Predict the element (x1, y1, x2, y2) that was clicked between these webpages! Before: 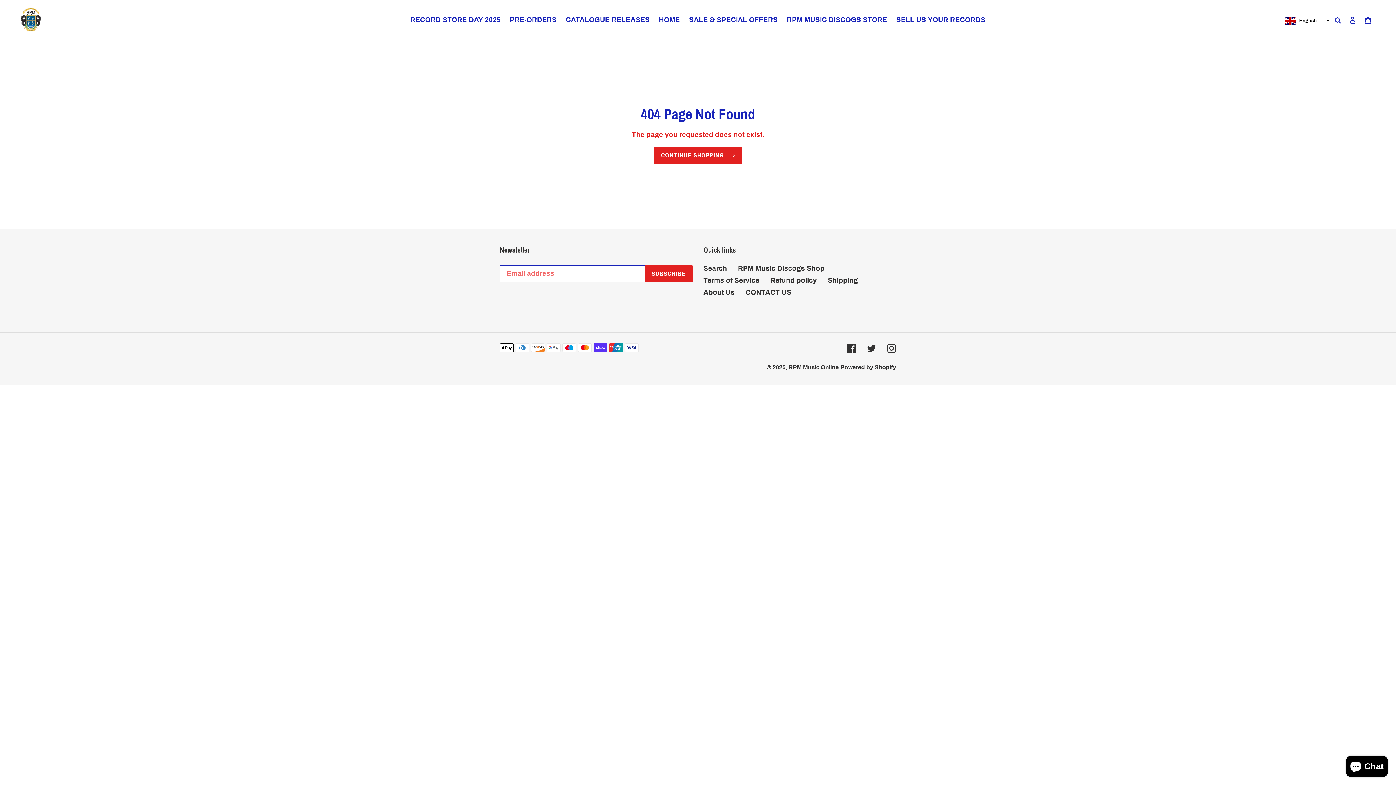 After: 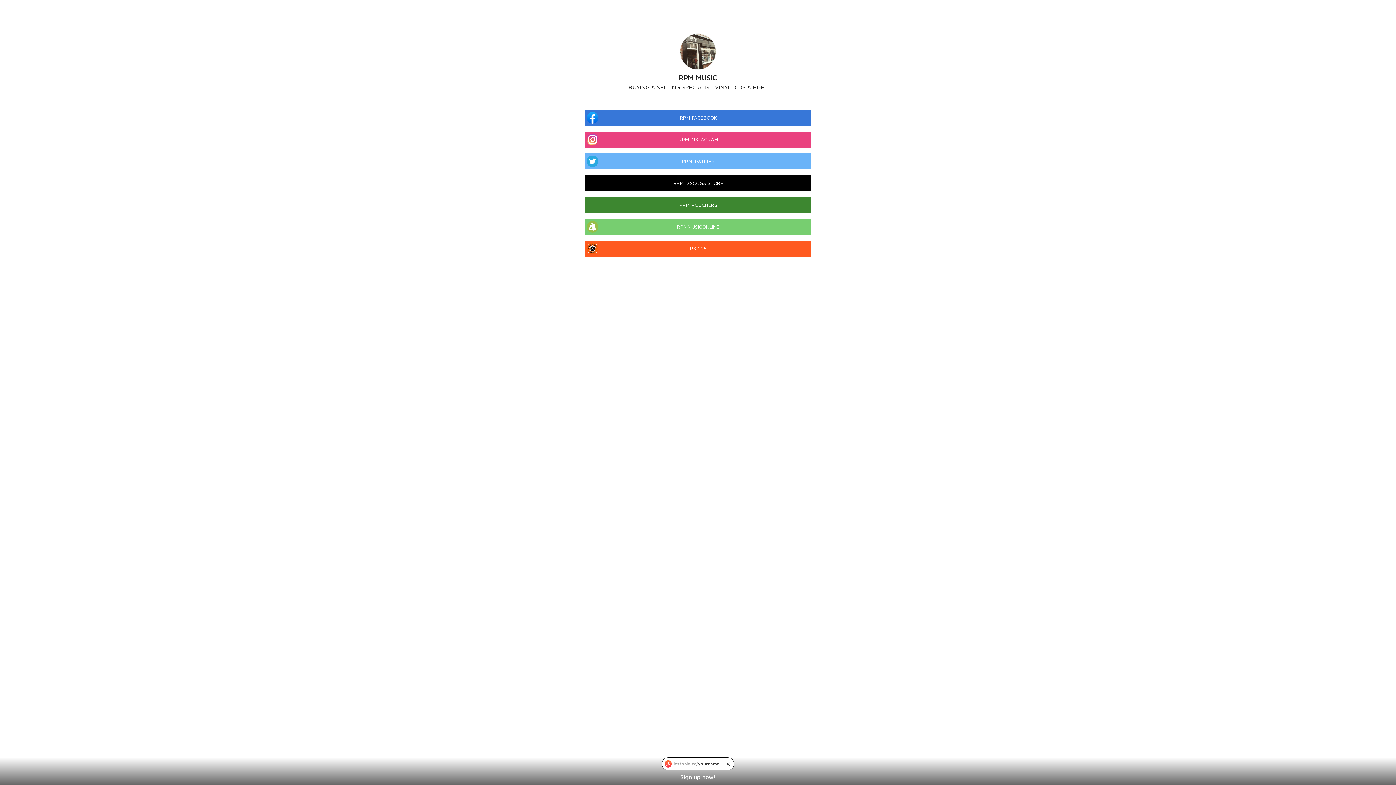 Action: label: Instagram bbox: (887, 343, 896, 353)